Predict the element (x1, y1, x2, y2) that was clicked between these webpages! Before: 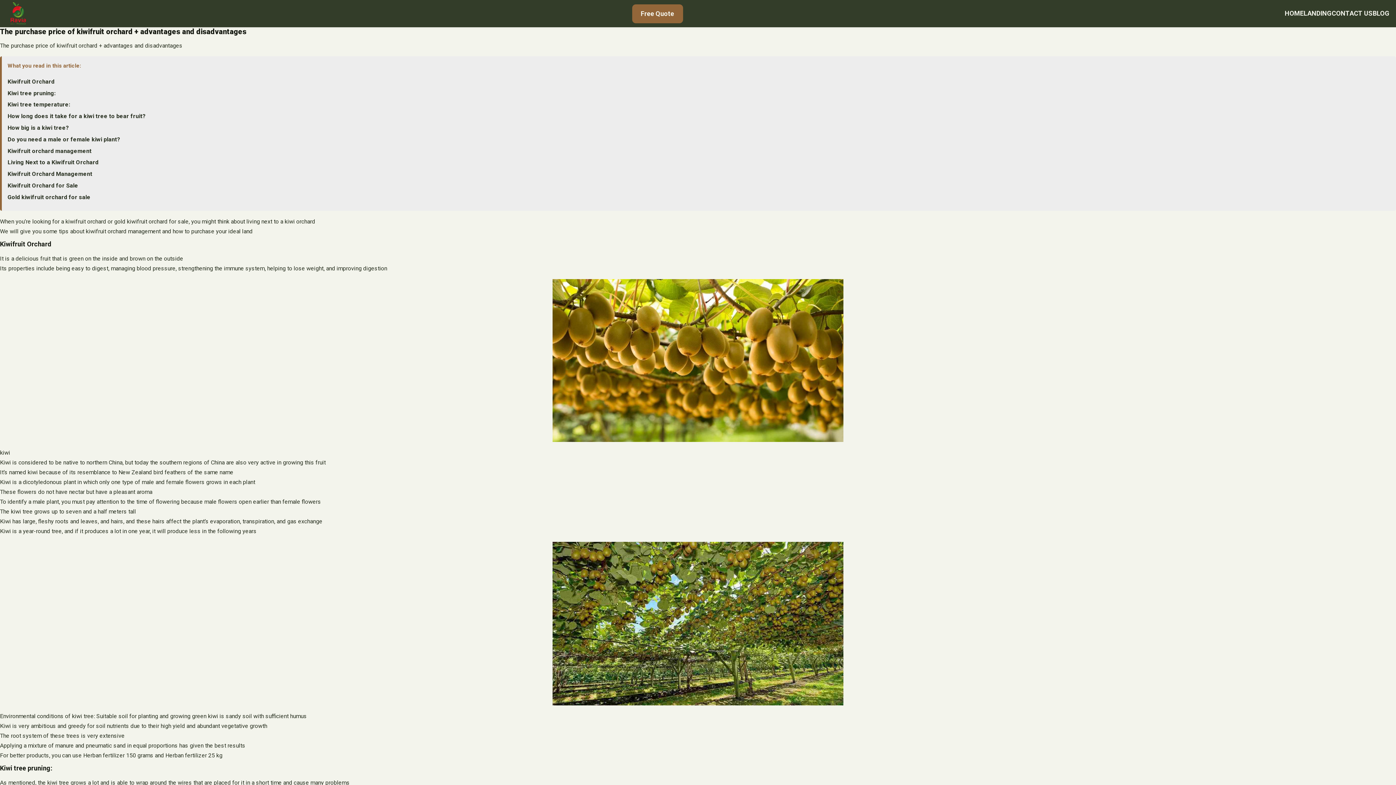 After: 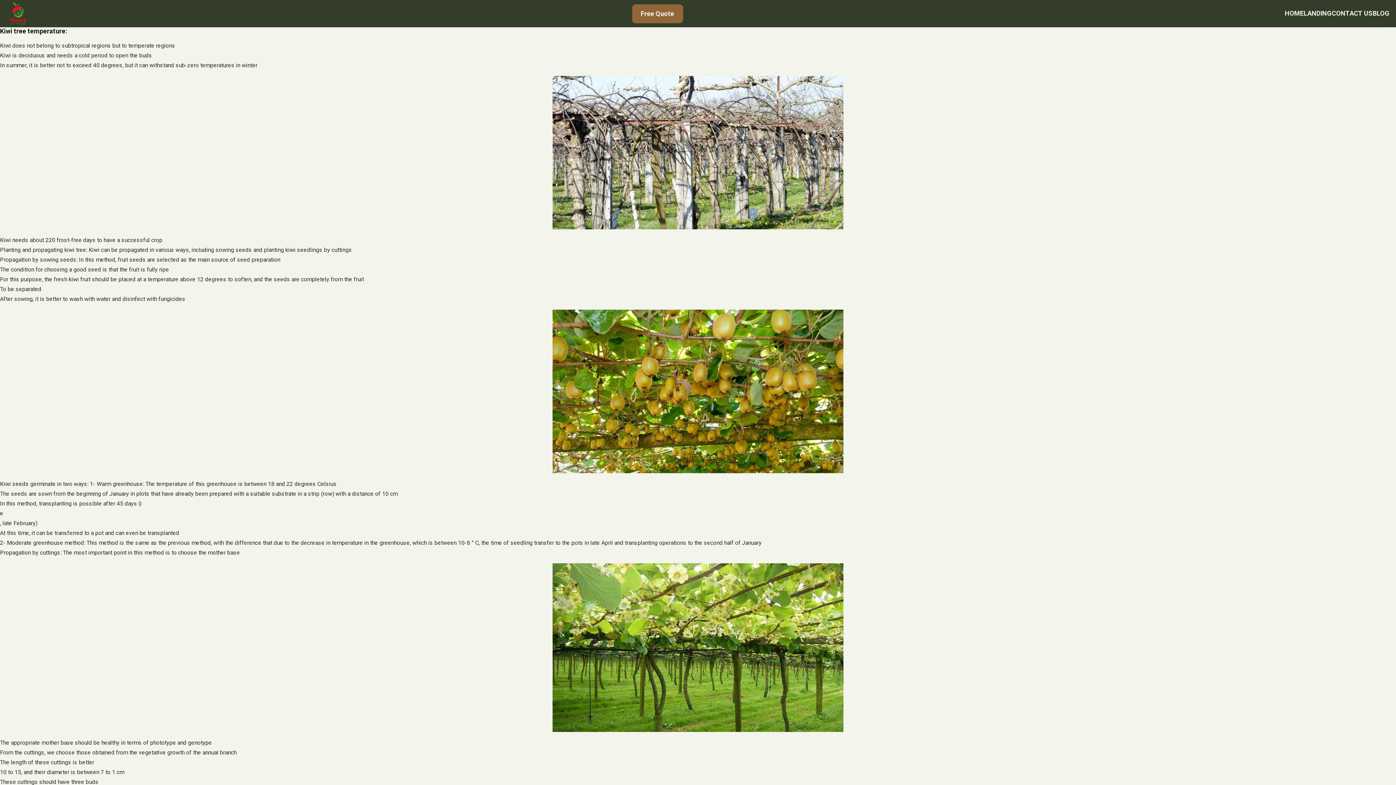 Action: bbox: (7, 101, 70, 108) label: Kiwi tree temperature: